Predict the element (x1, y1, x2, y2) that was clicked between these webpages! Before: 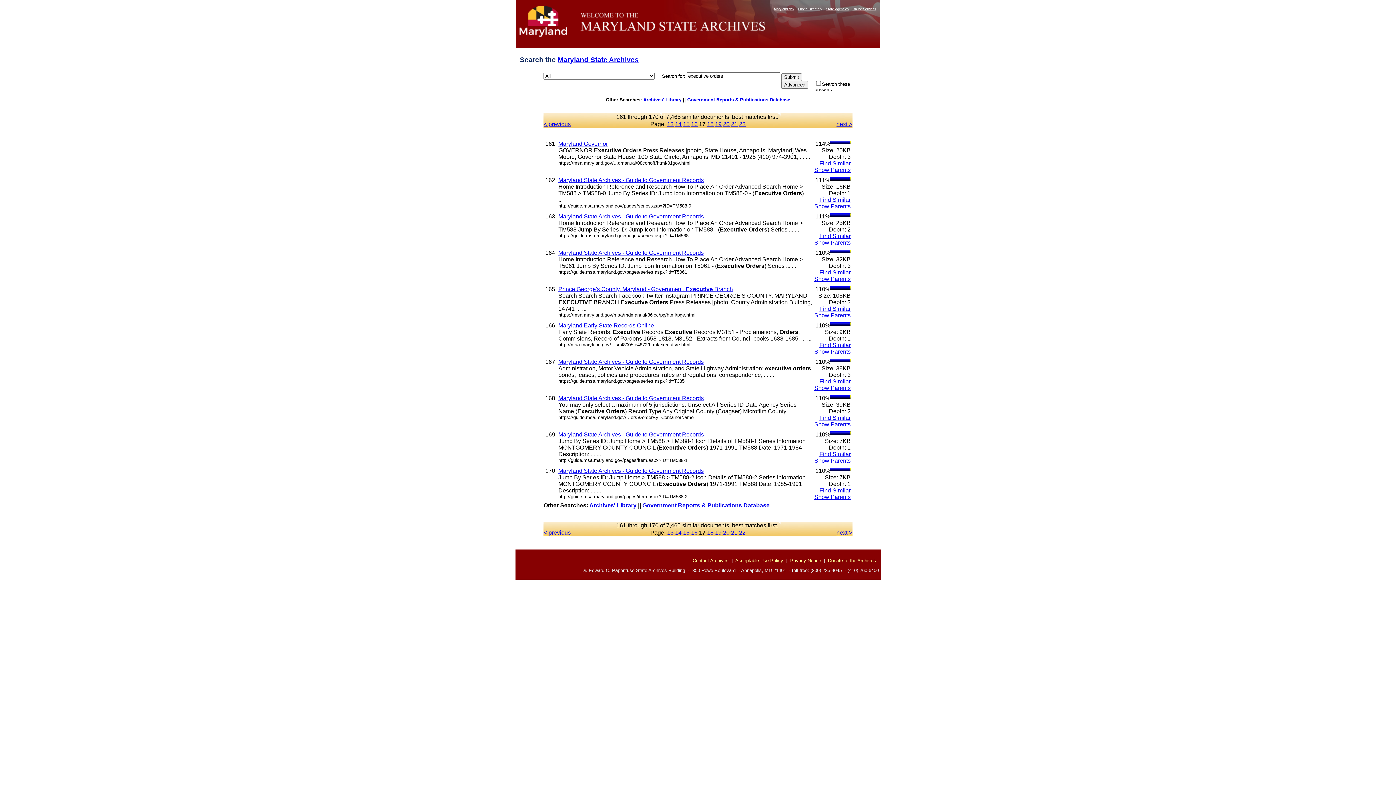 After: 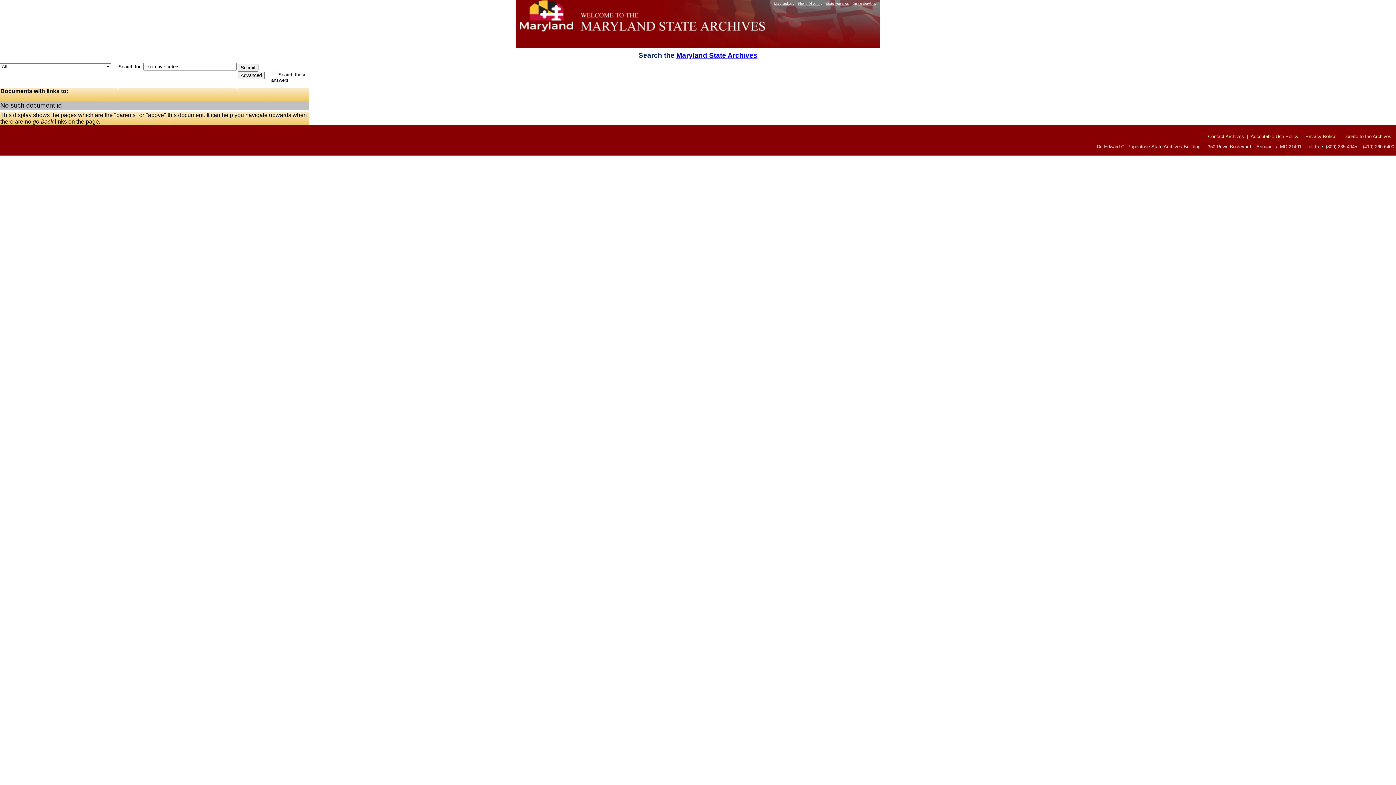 Action: label: Show Parents bbox: (814, 384, 850, 391)